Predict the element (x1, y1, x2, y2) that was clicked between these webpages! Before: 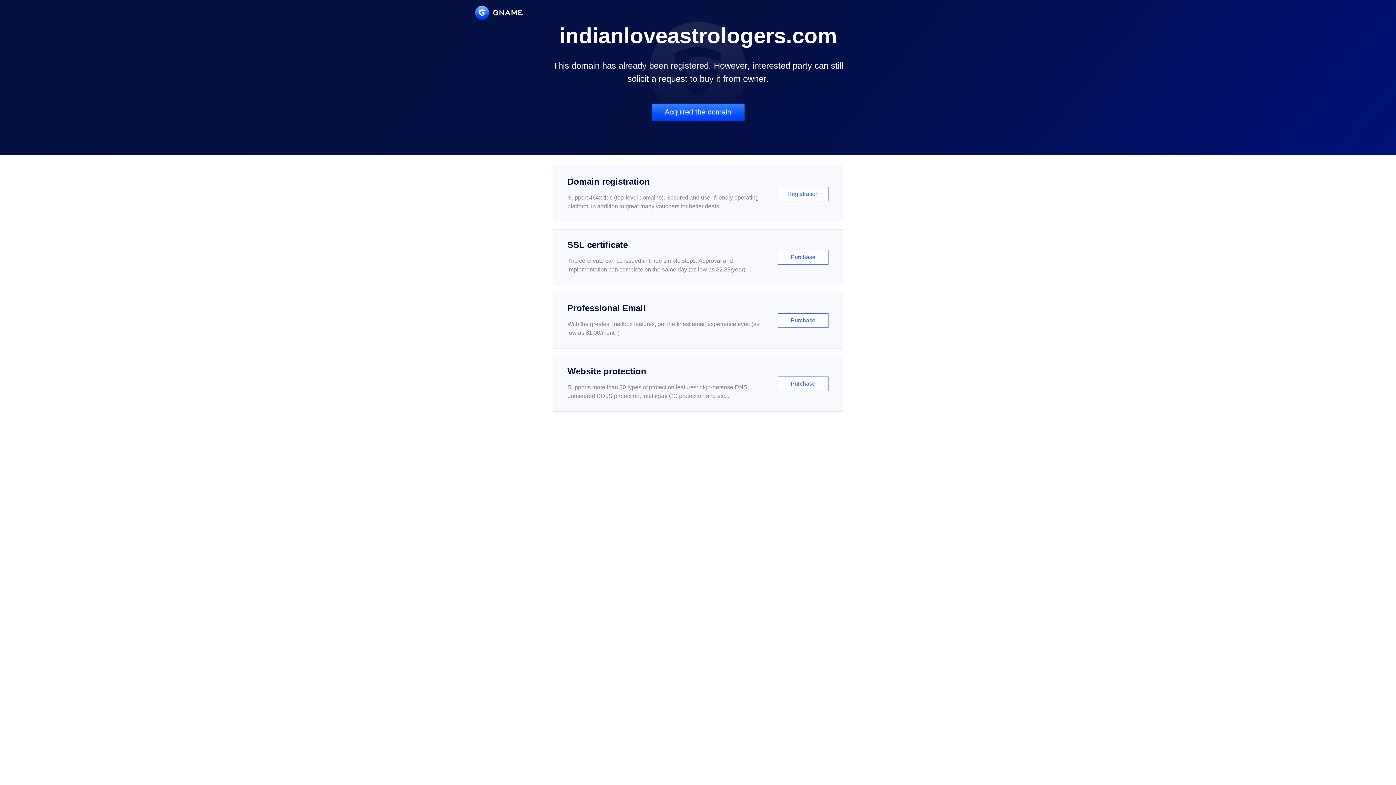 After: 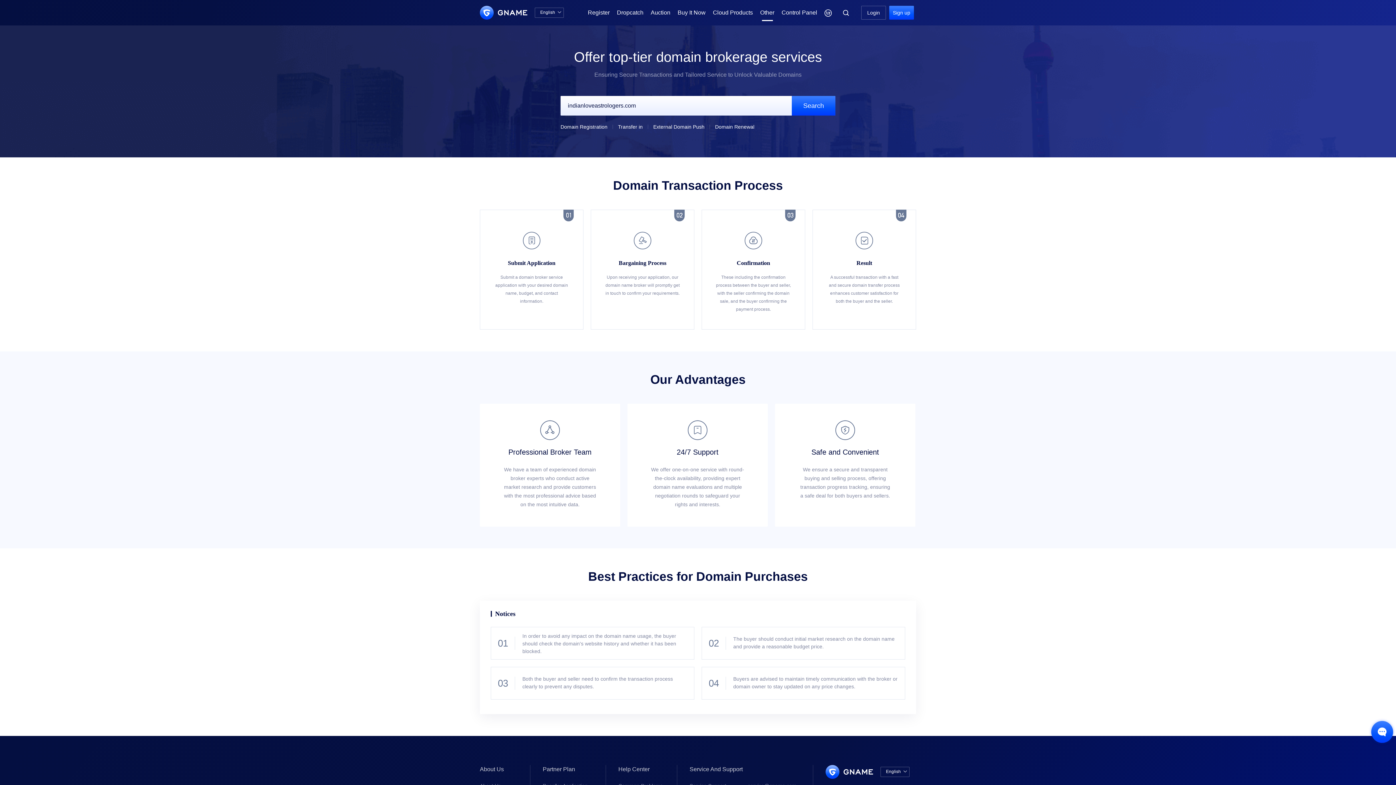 Action: label: Acquired the domain bbox: (651, 103, 744, 121)